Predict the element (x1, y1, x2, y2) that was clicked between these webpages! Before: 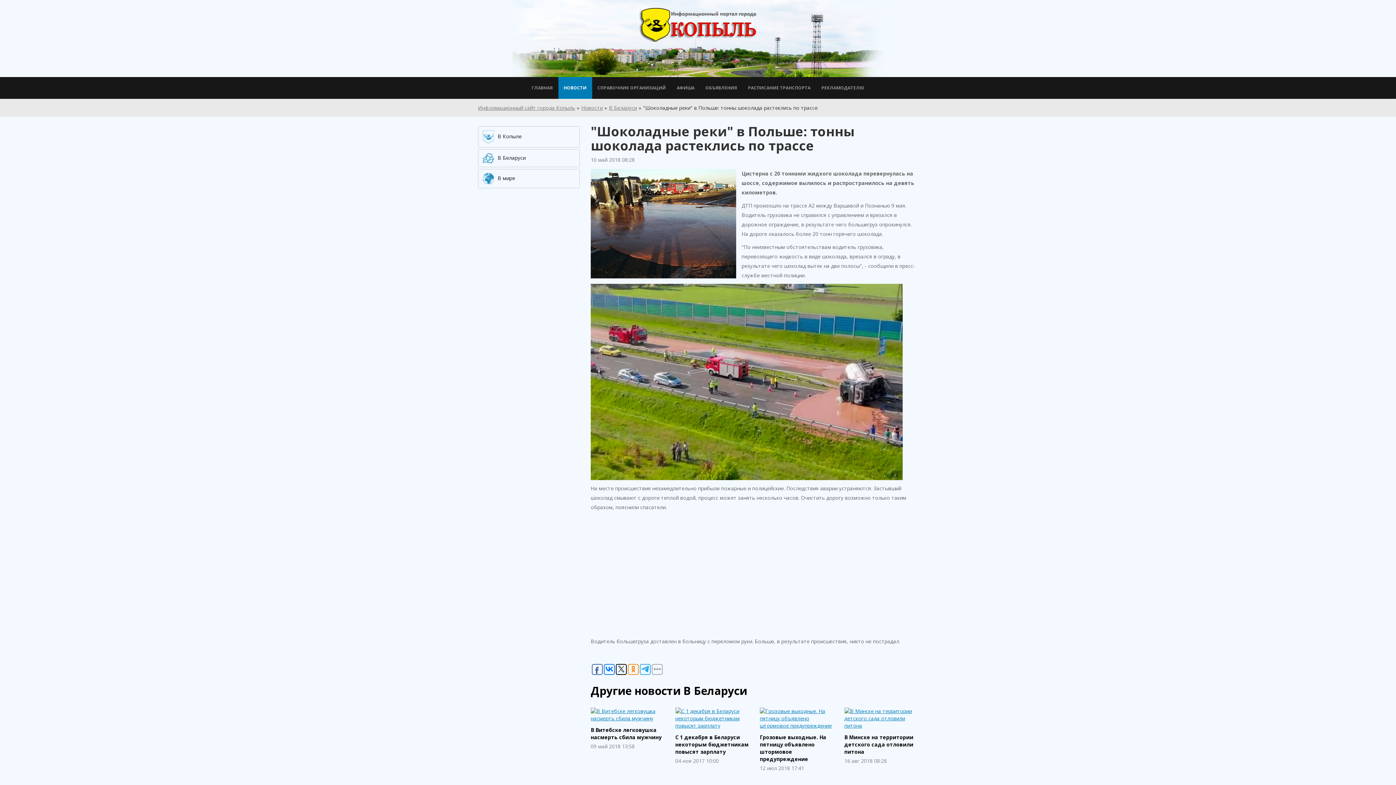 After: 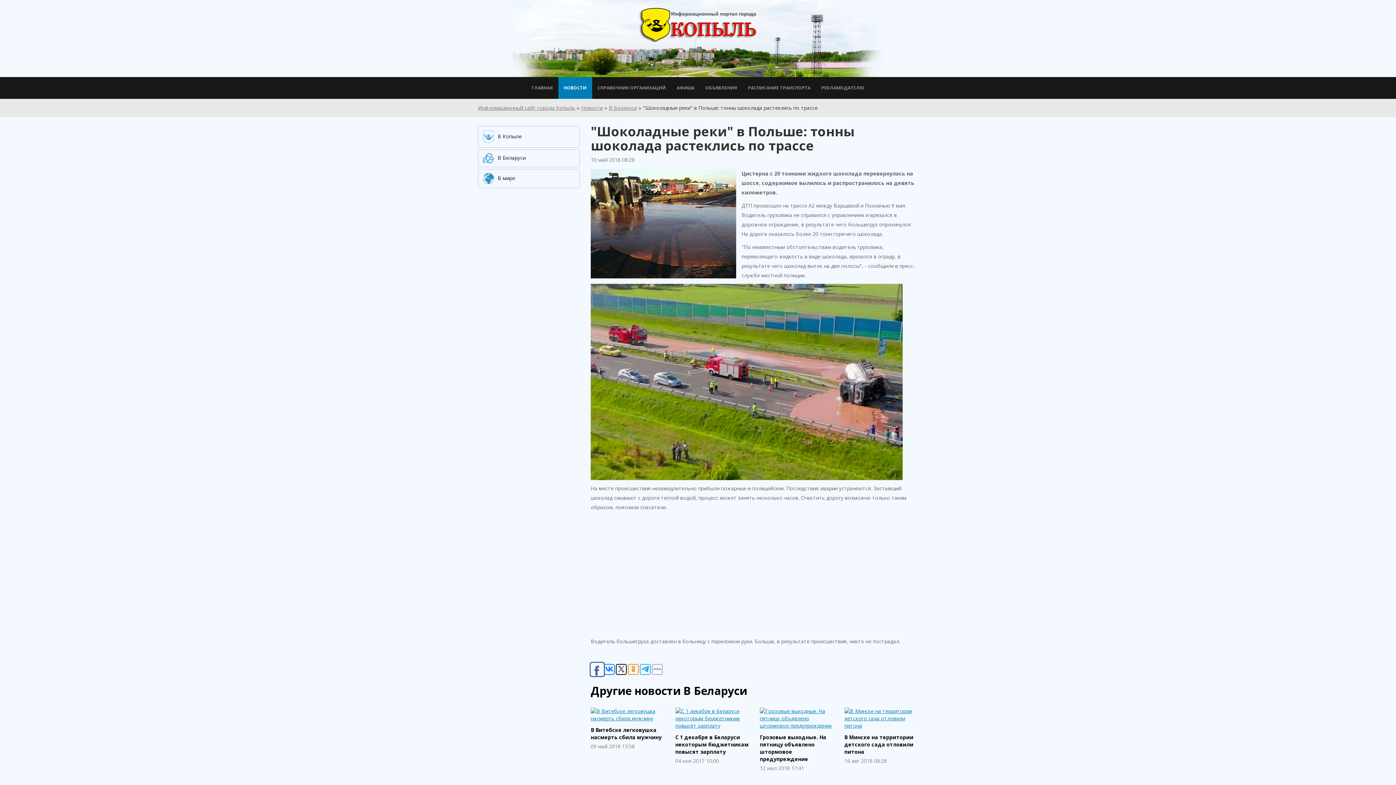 Action: bbox: (592, 664, 602, 675)